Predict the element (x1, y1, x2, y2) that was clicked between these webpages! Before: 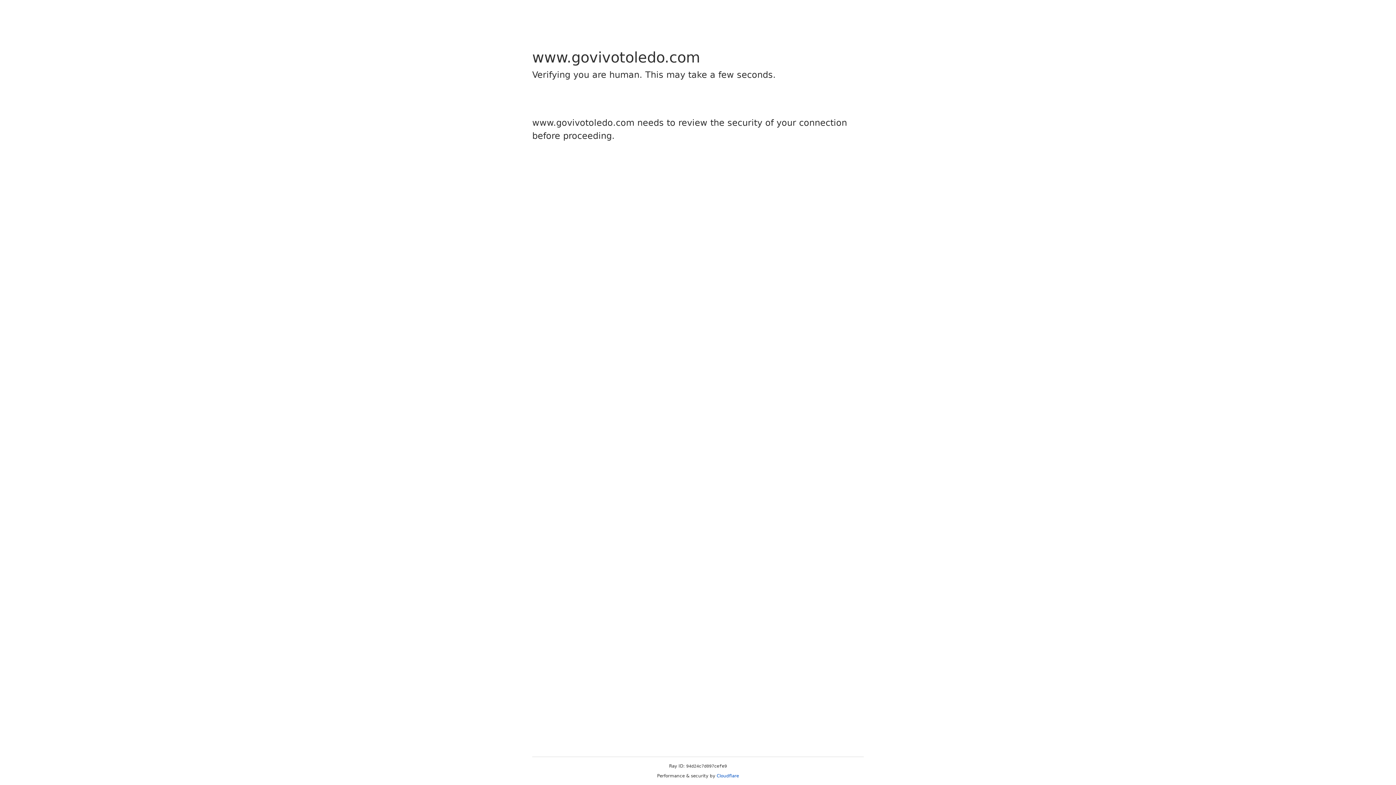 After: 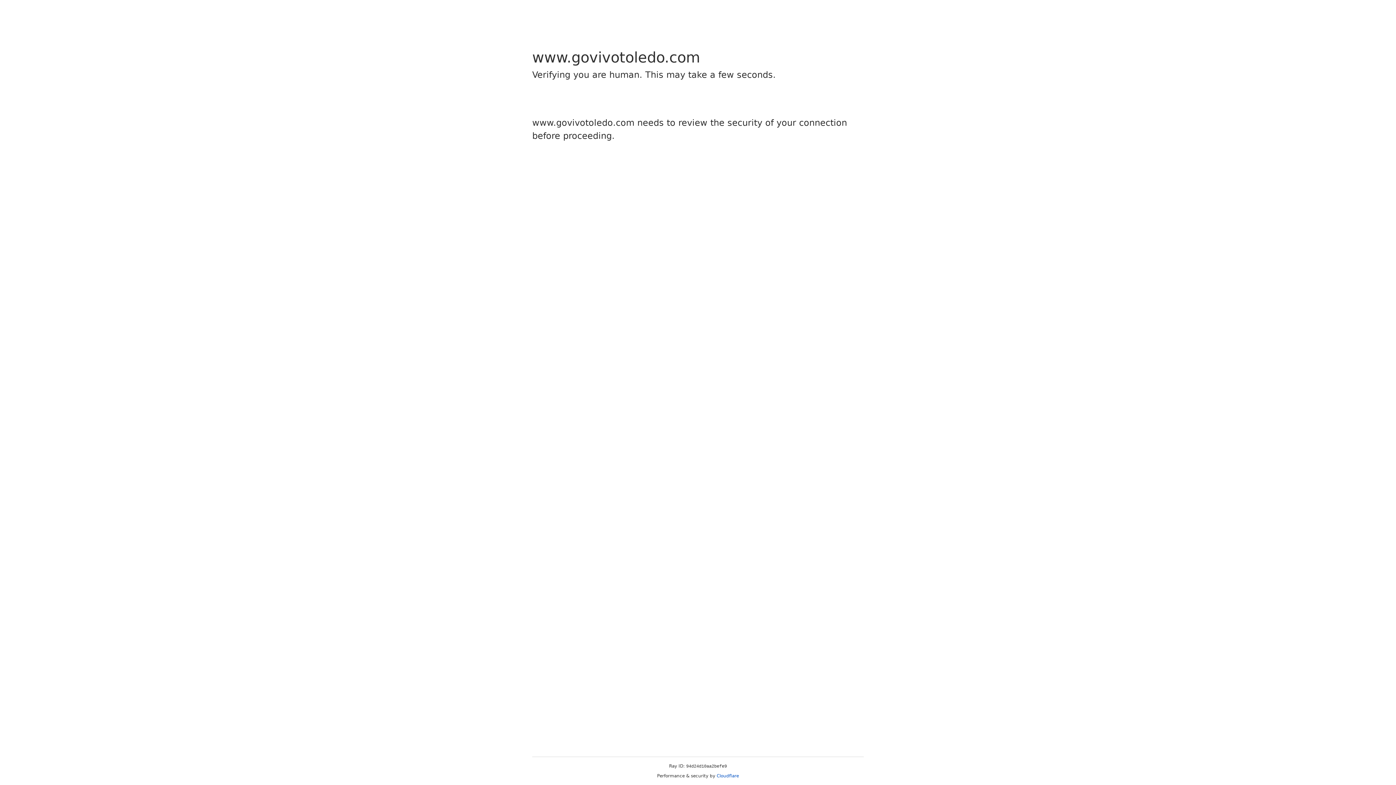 Action: bbox: (716, 773, 739, 778) label: Cloudflare